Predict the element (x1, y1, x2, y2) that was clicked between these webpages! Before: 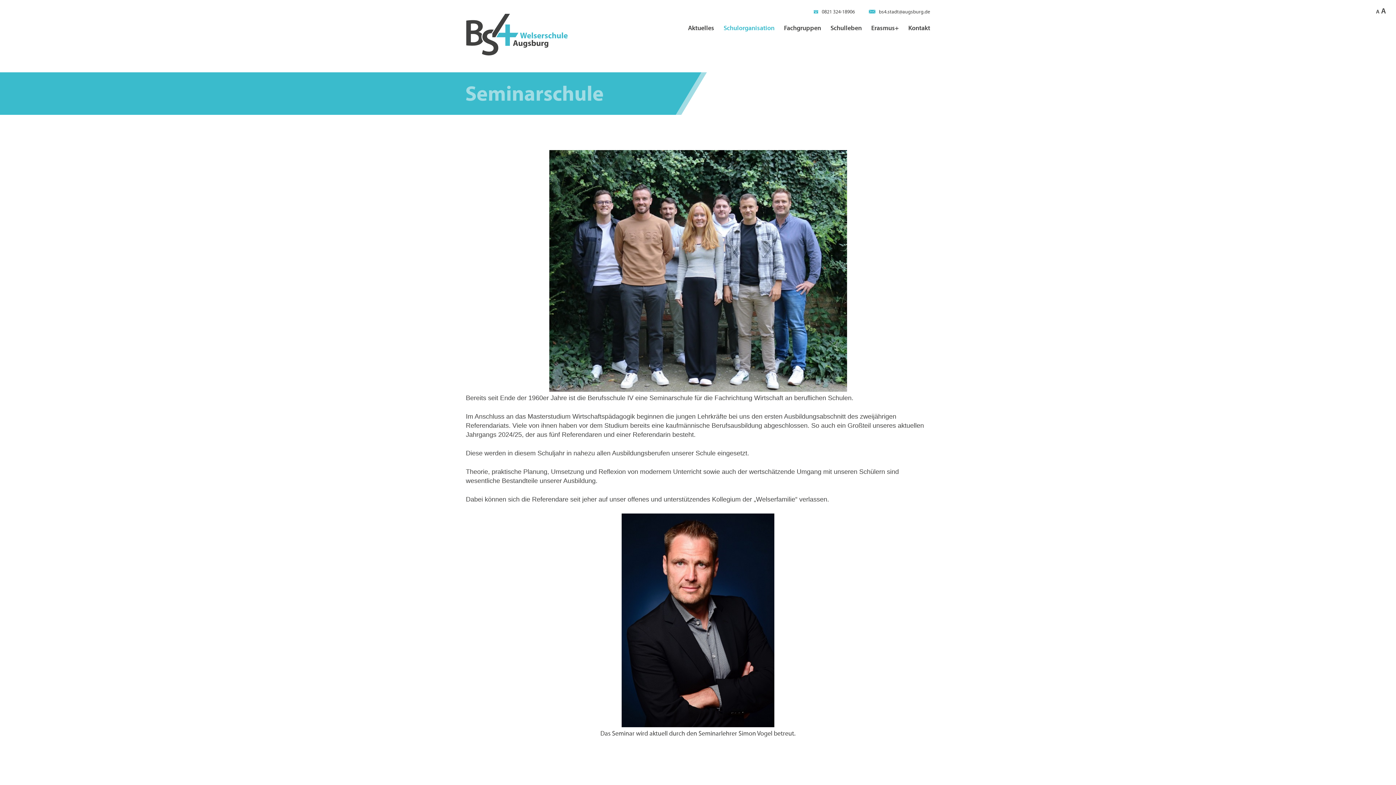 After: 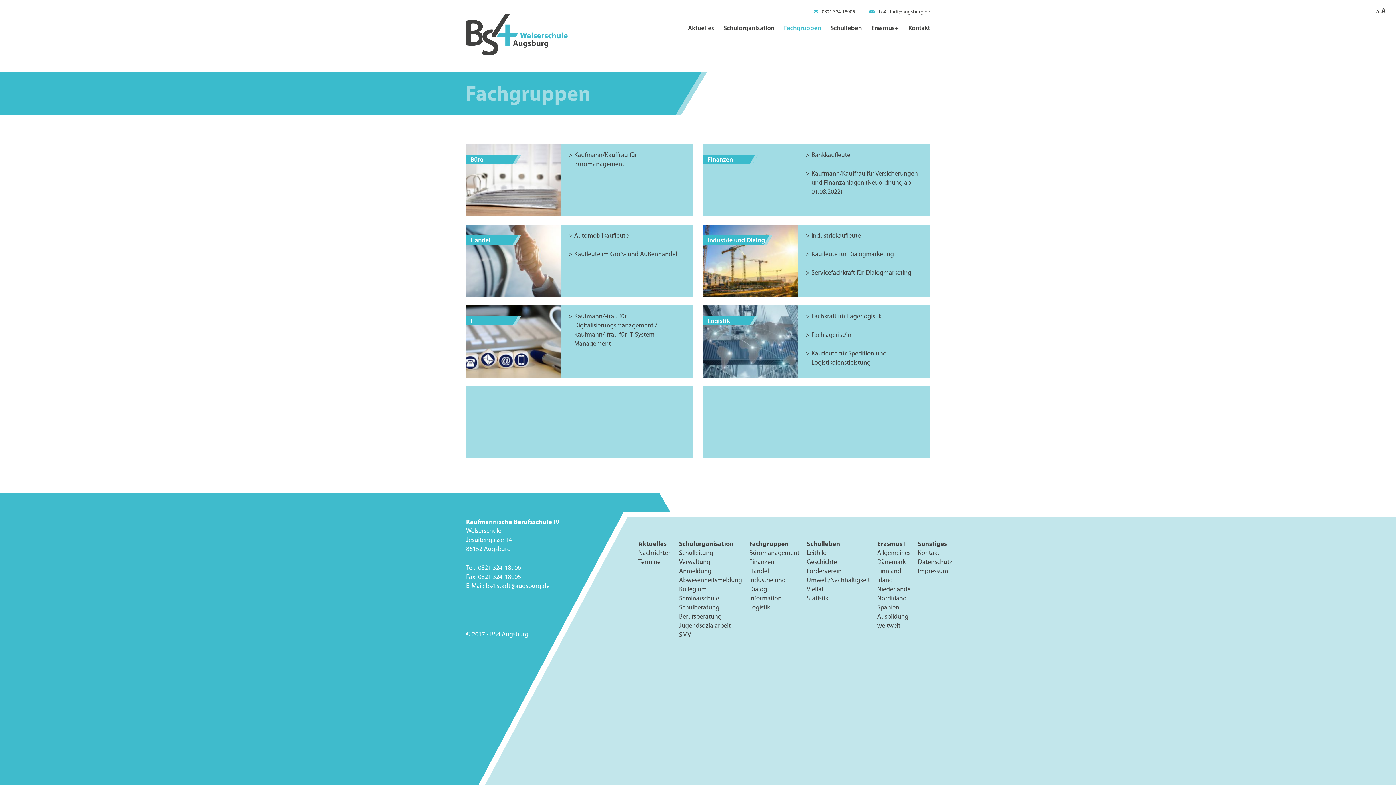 Action: label: Fachgruppen bbox: (784, 23, 821, 32)